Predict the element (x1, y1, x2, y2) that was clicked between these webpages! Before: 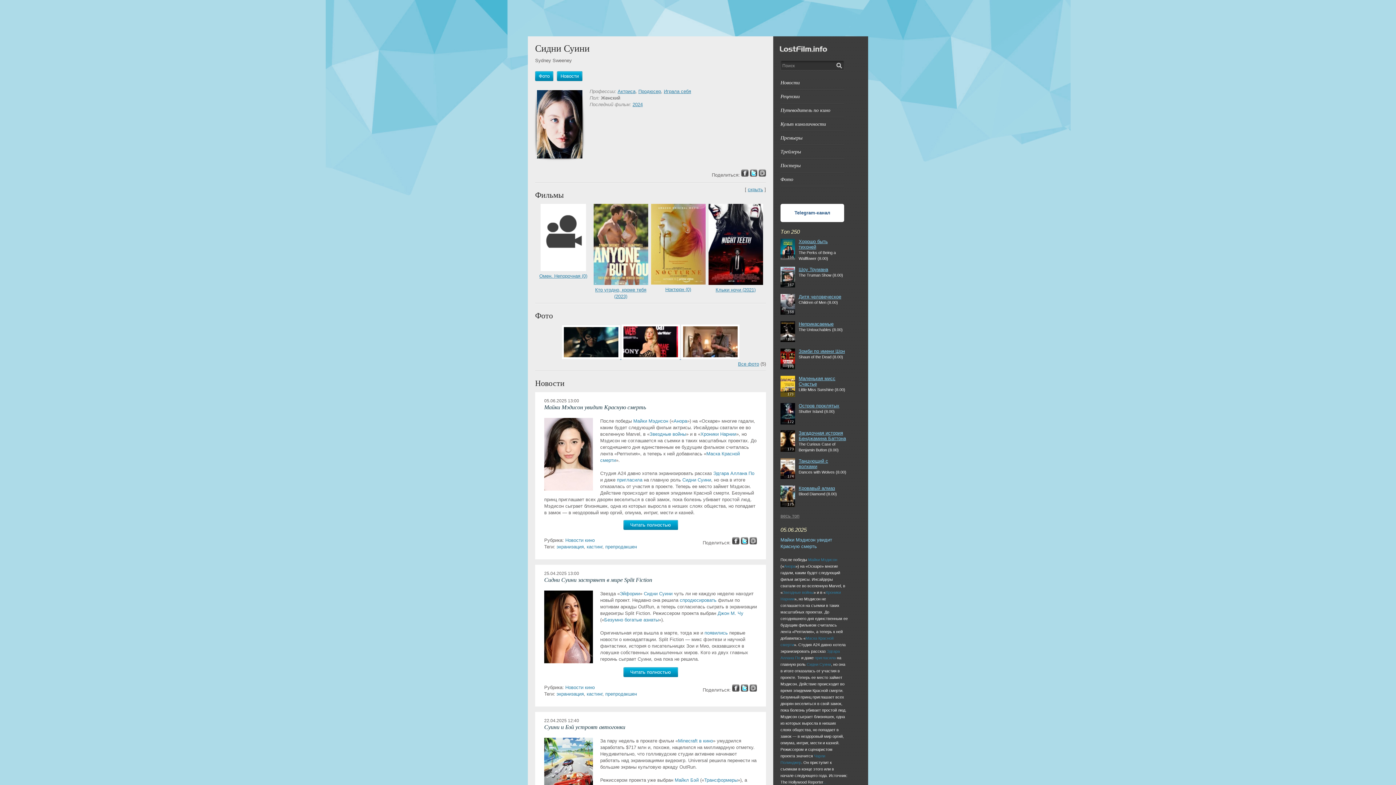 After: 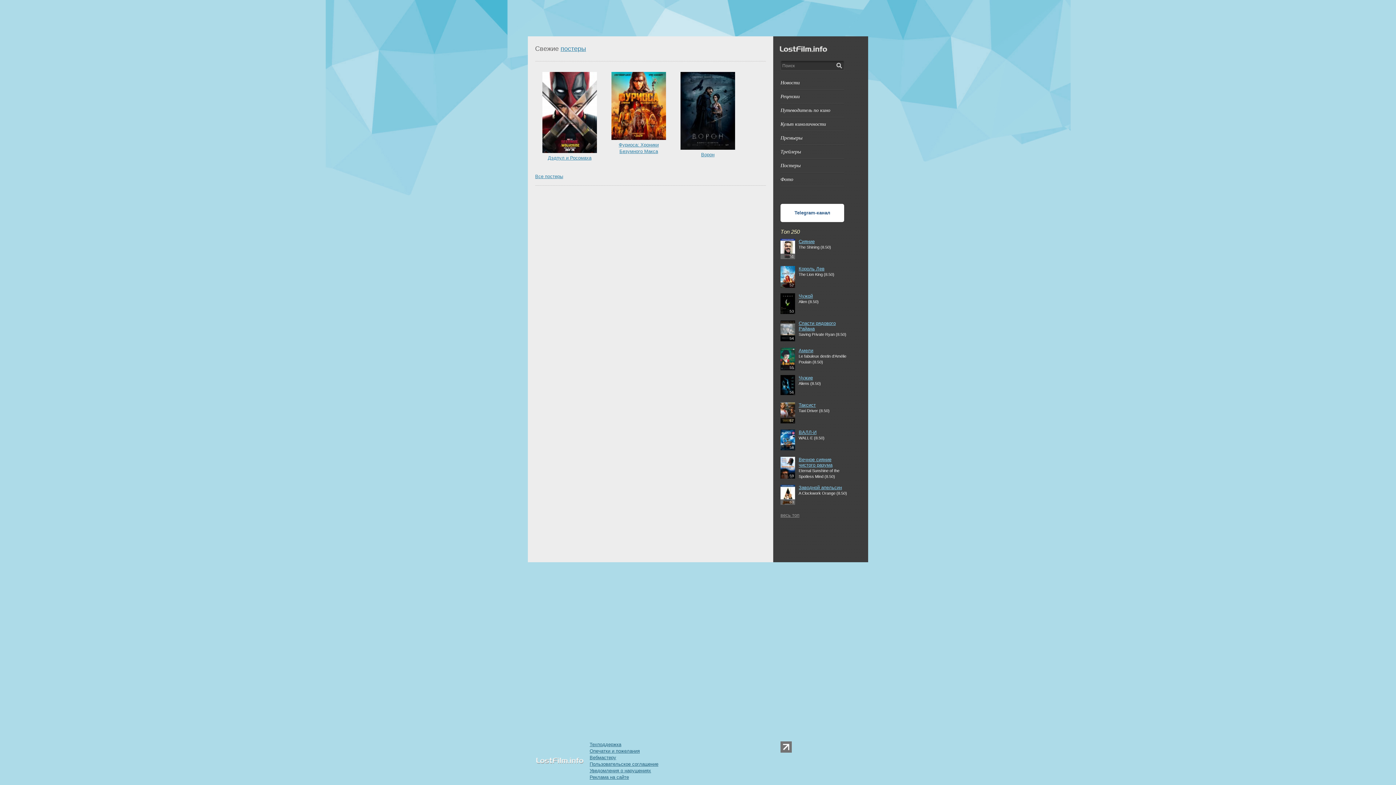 Action: label: Постеры bbox: (780, 162, 800, 168)